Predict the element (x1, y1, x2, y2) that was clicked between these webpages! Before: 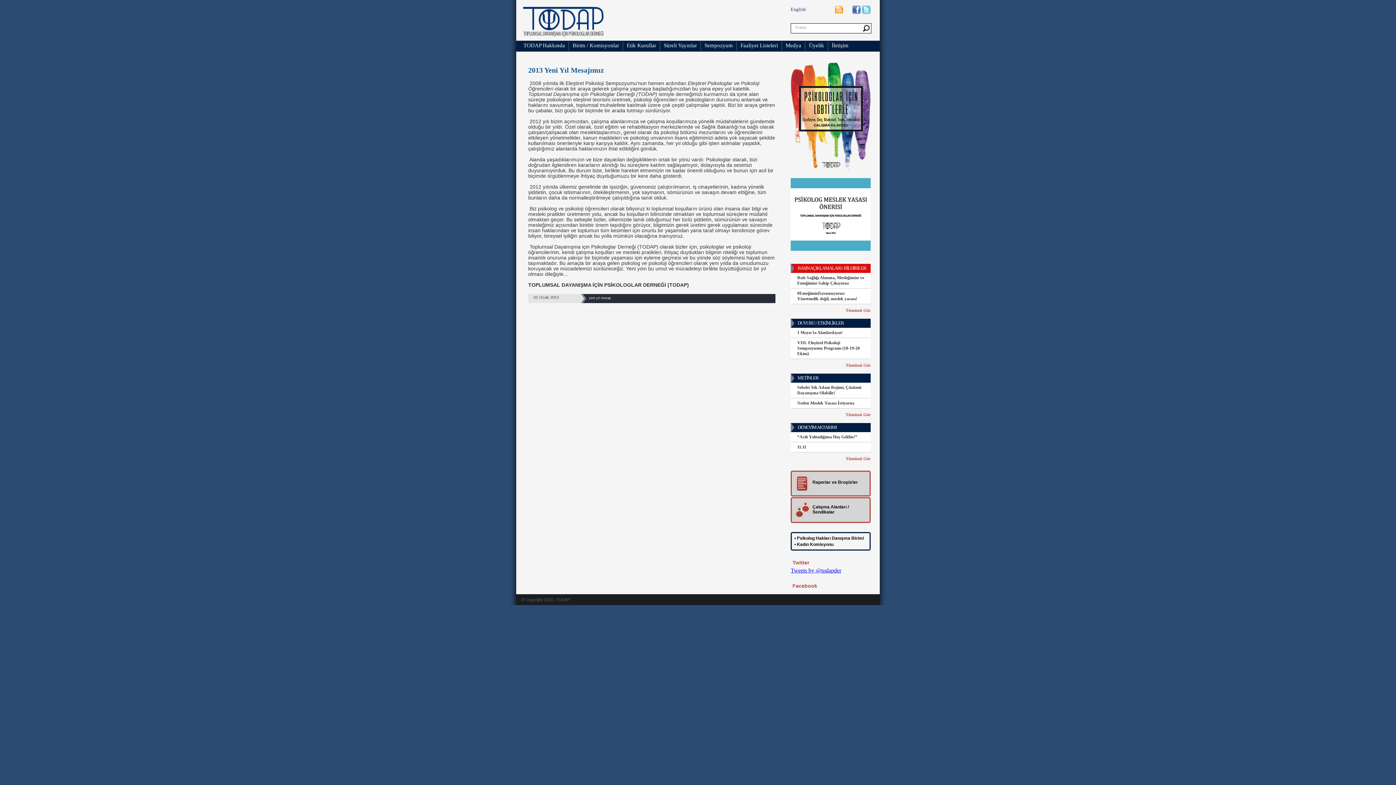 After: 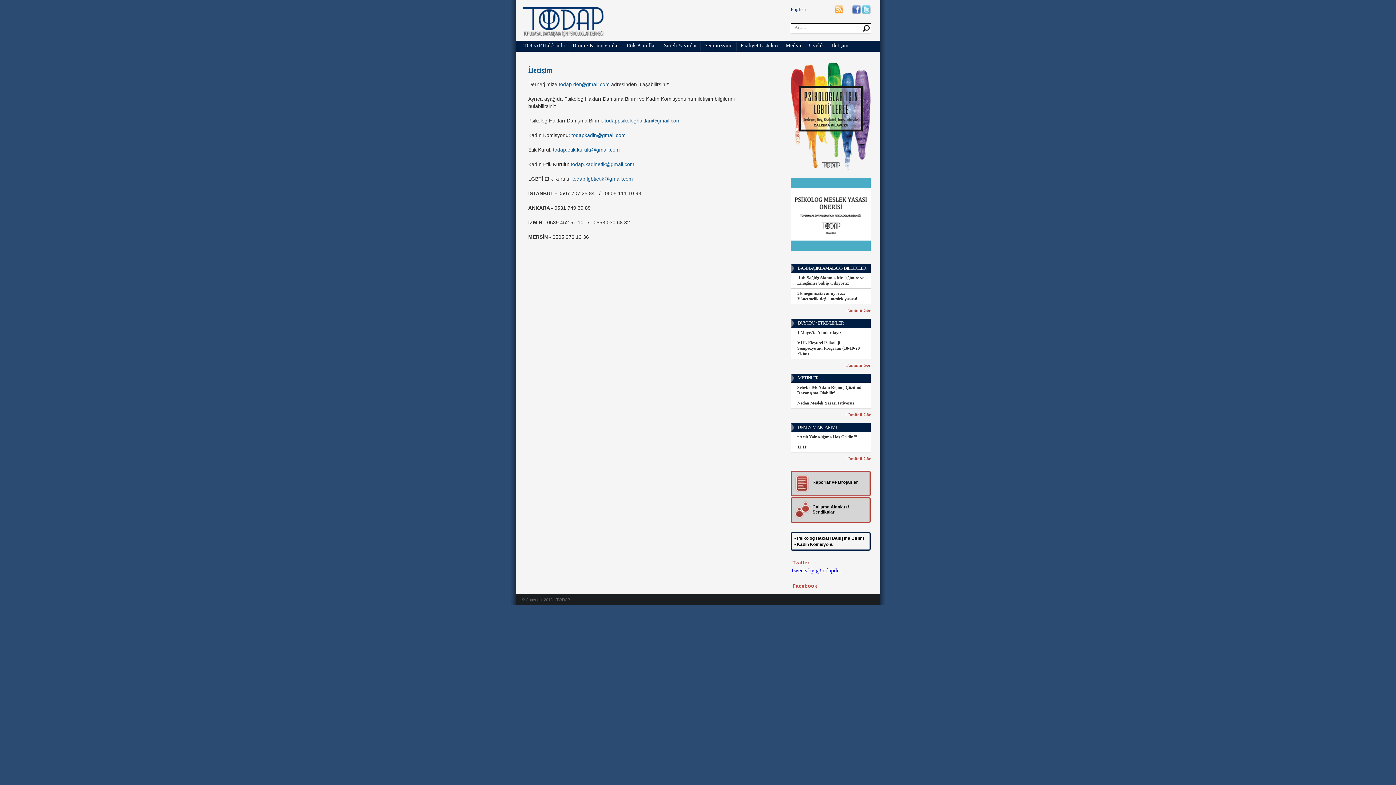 Action: label: İletişim bbox: (832, 42, 848, 48)